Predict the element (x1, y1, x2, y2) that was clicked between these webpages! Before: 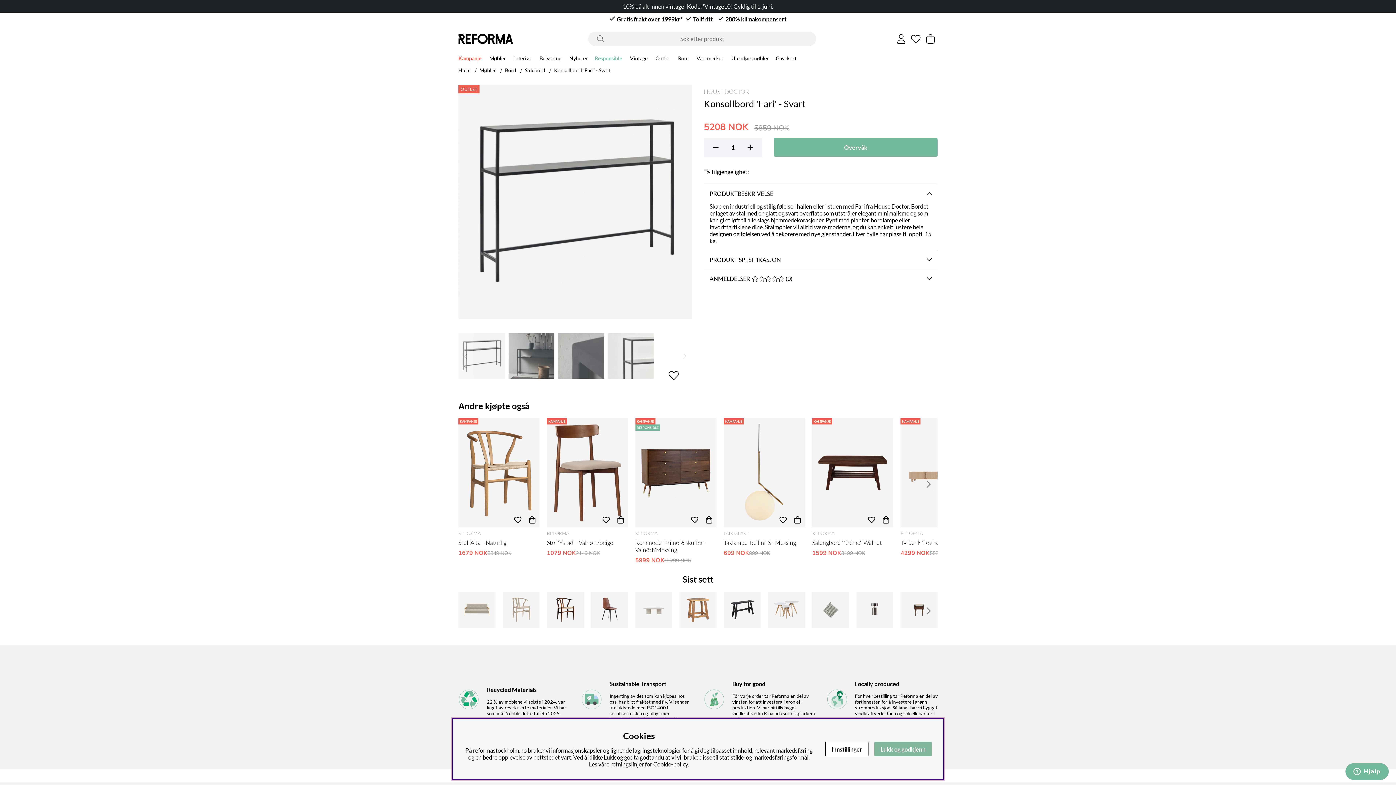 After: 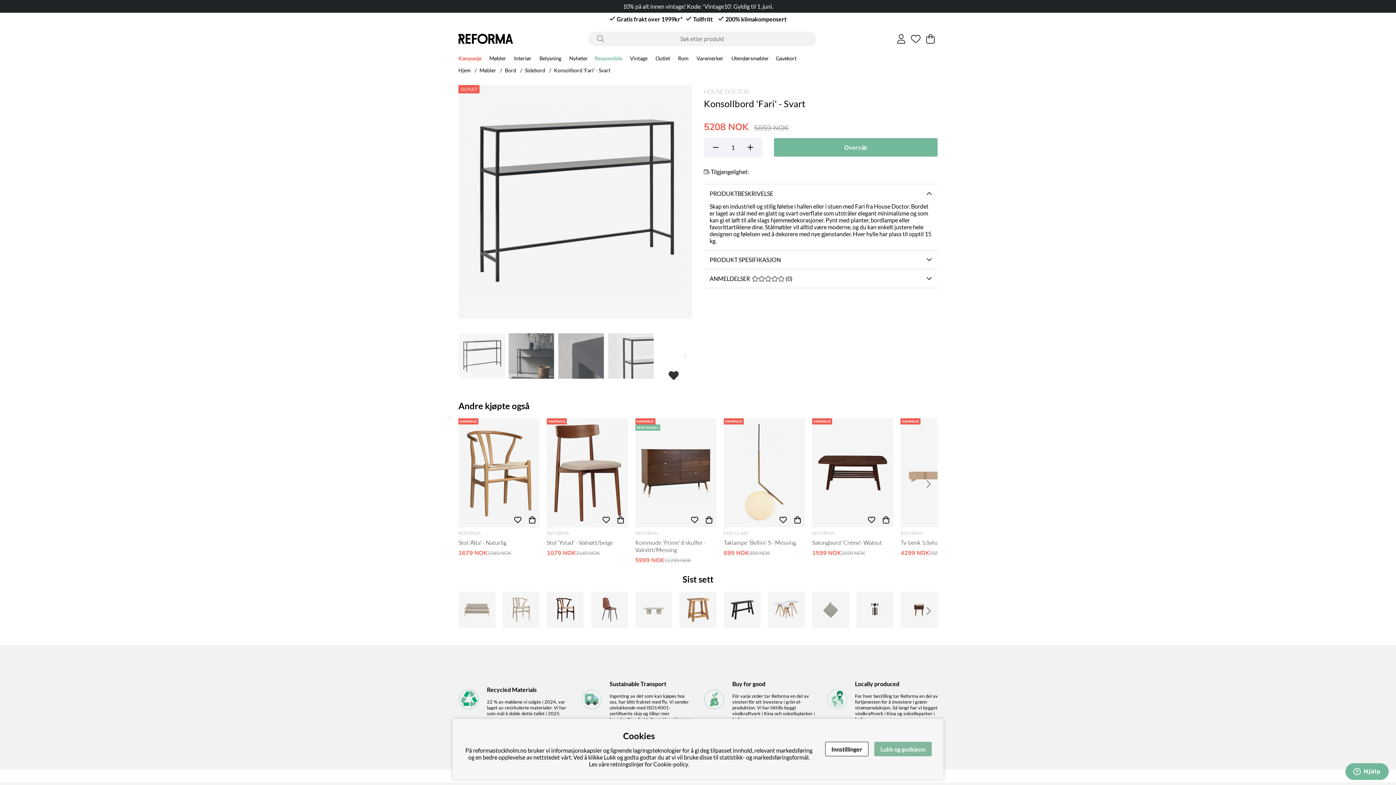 Action: bbox: (668, 369, 680, 381)